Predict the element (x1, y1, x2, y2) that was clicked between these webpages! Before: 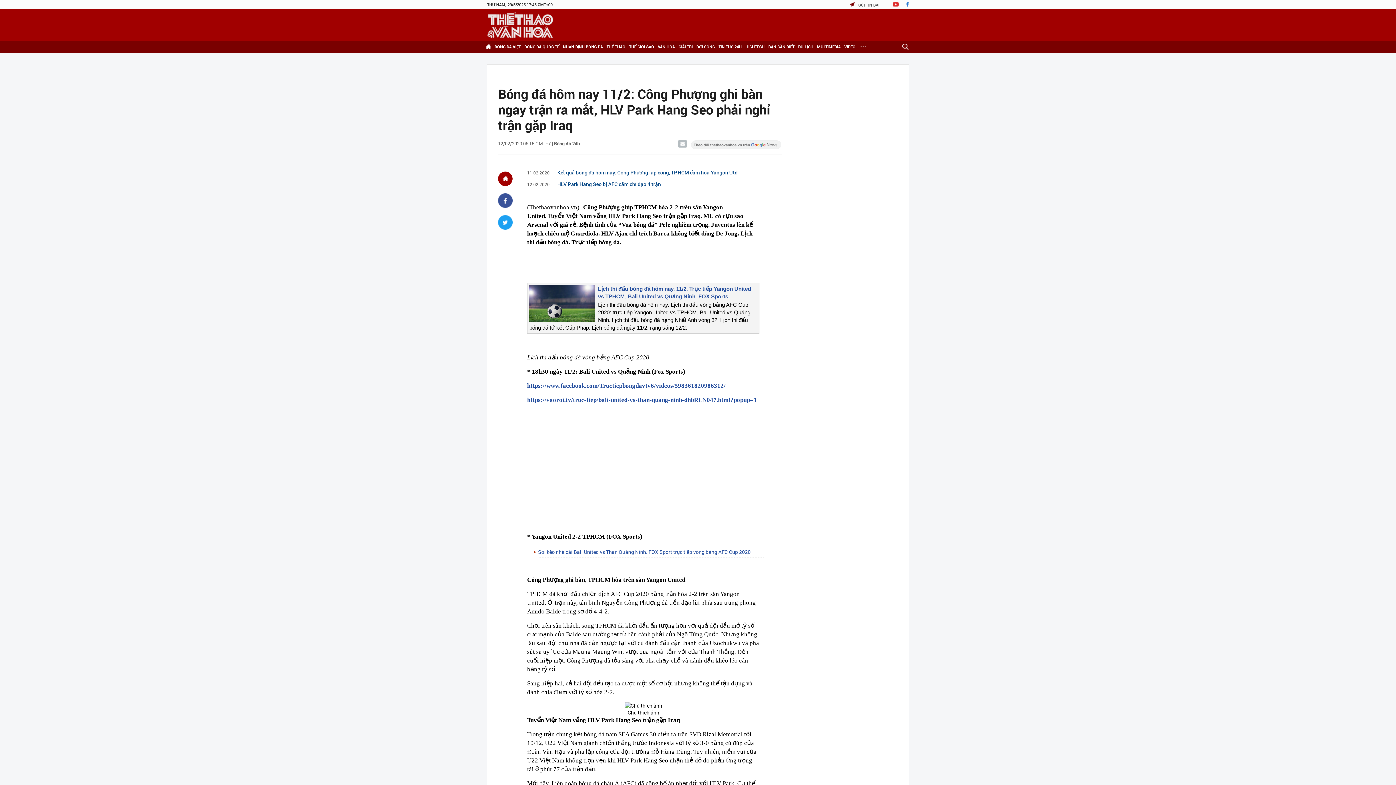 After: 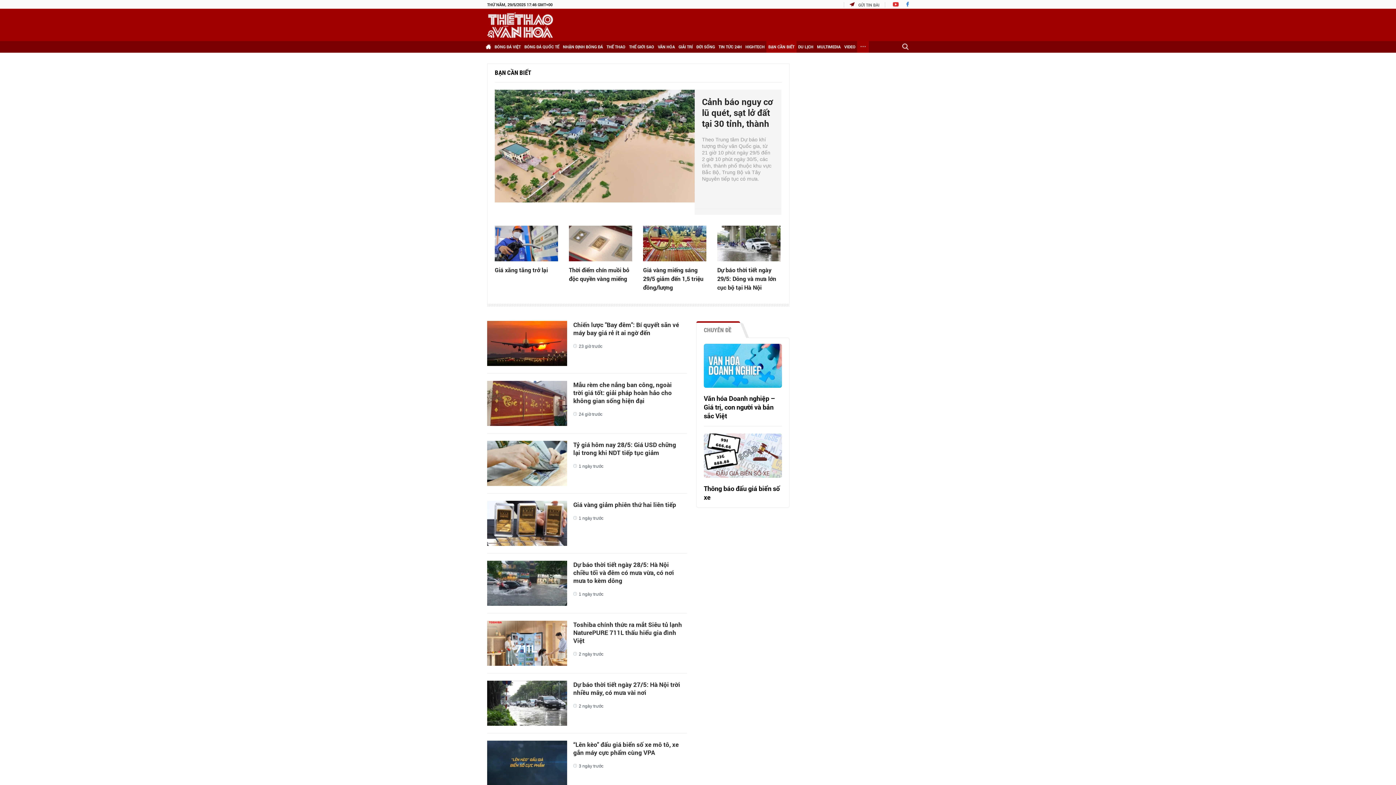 Action: bbox: (766, 41, 796, 52) label: BẠN CẦN BIẾT